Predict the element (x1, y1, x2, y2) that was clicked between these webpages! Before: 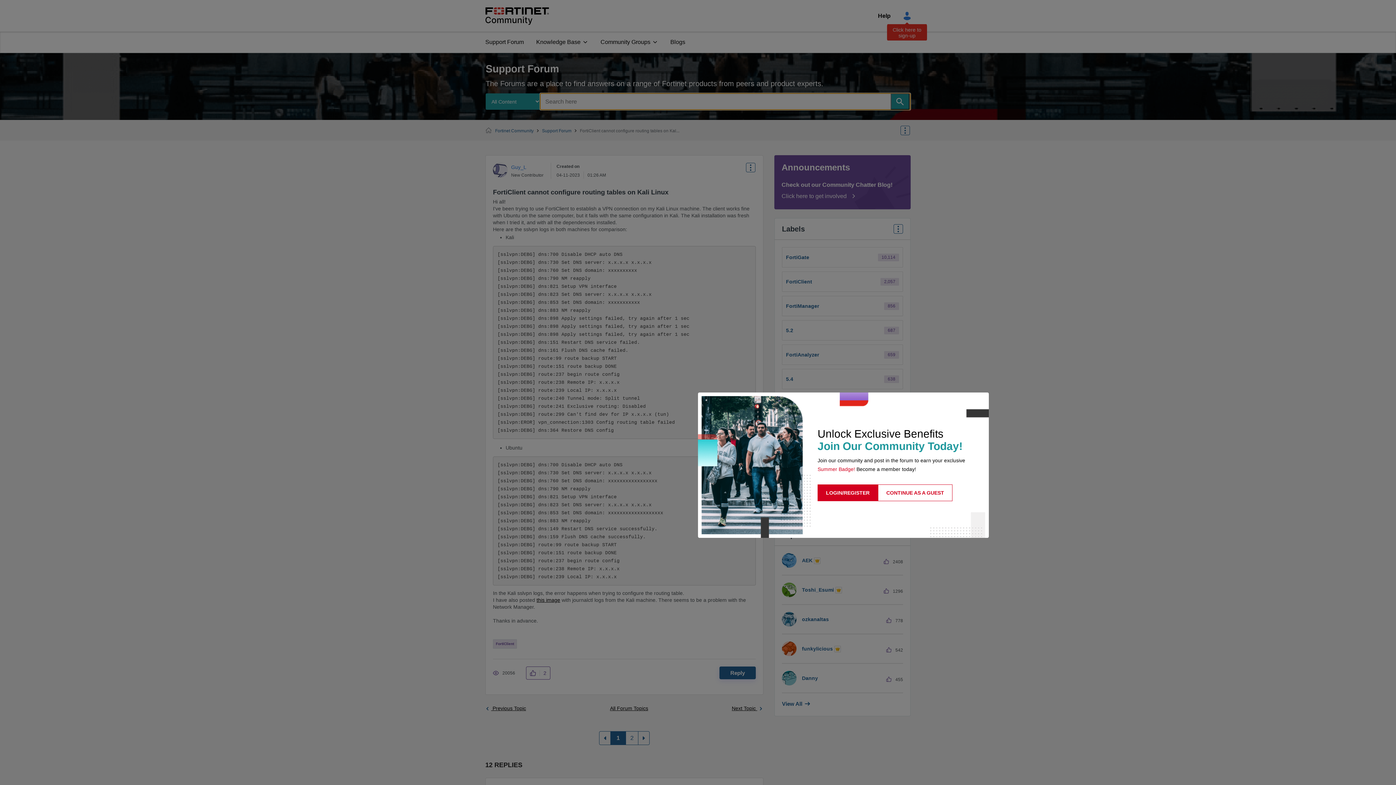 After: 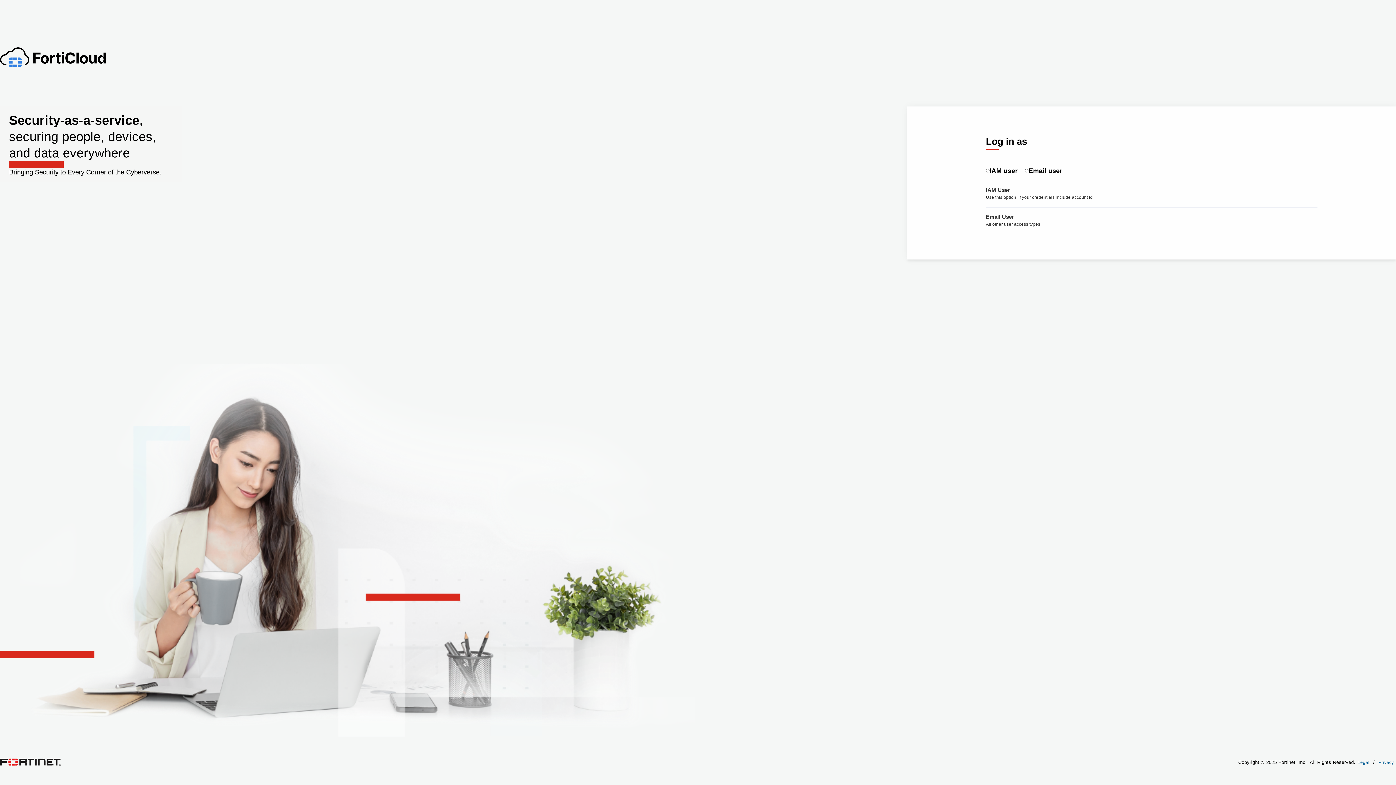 Action: bbox: (817, 484, 878, 501) label: LOGIN/REGISTER